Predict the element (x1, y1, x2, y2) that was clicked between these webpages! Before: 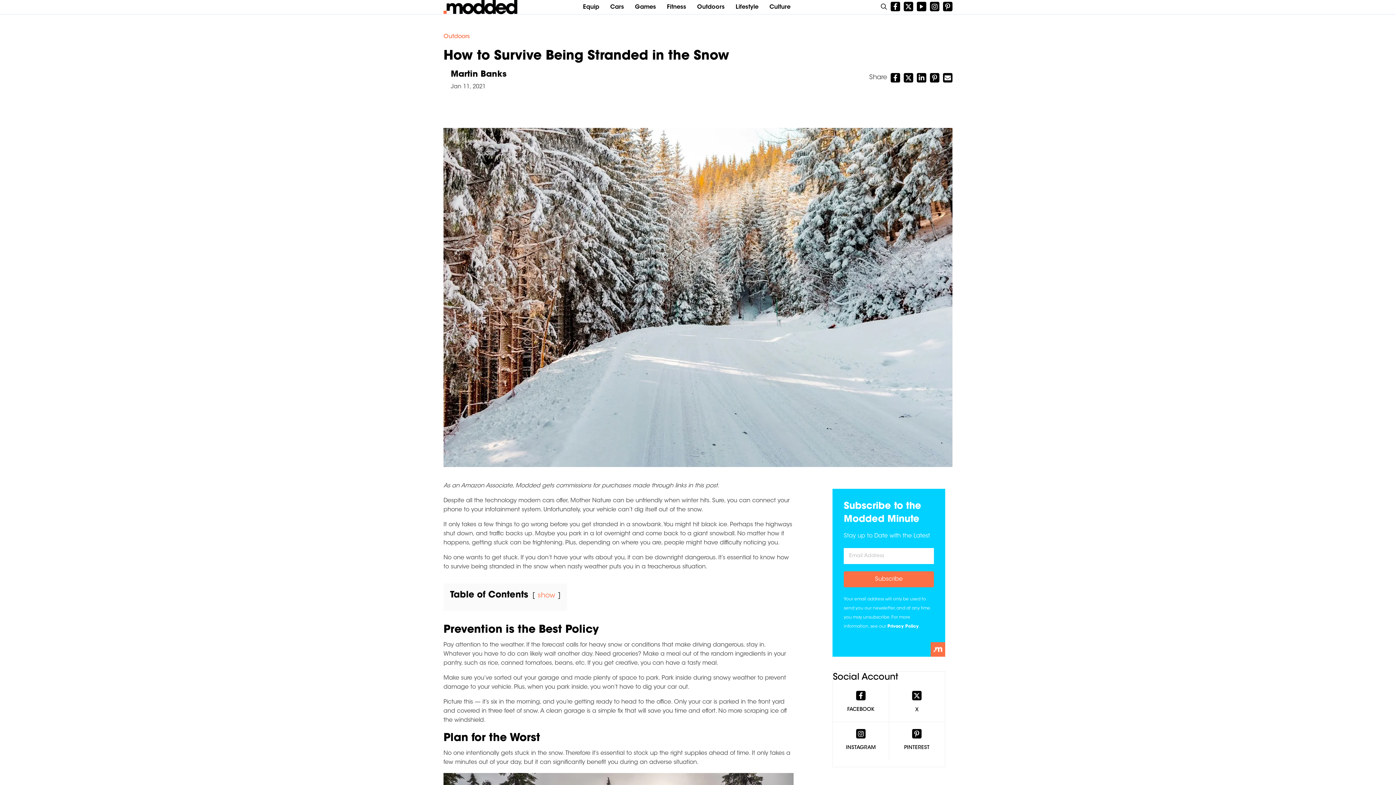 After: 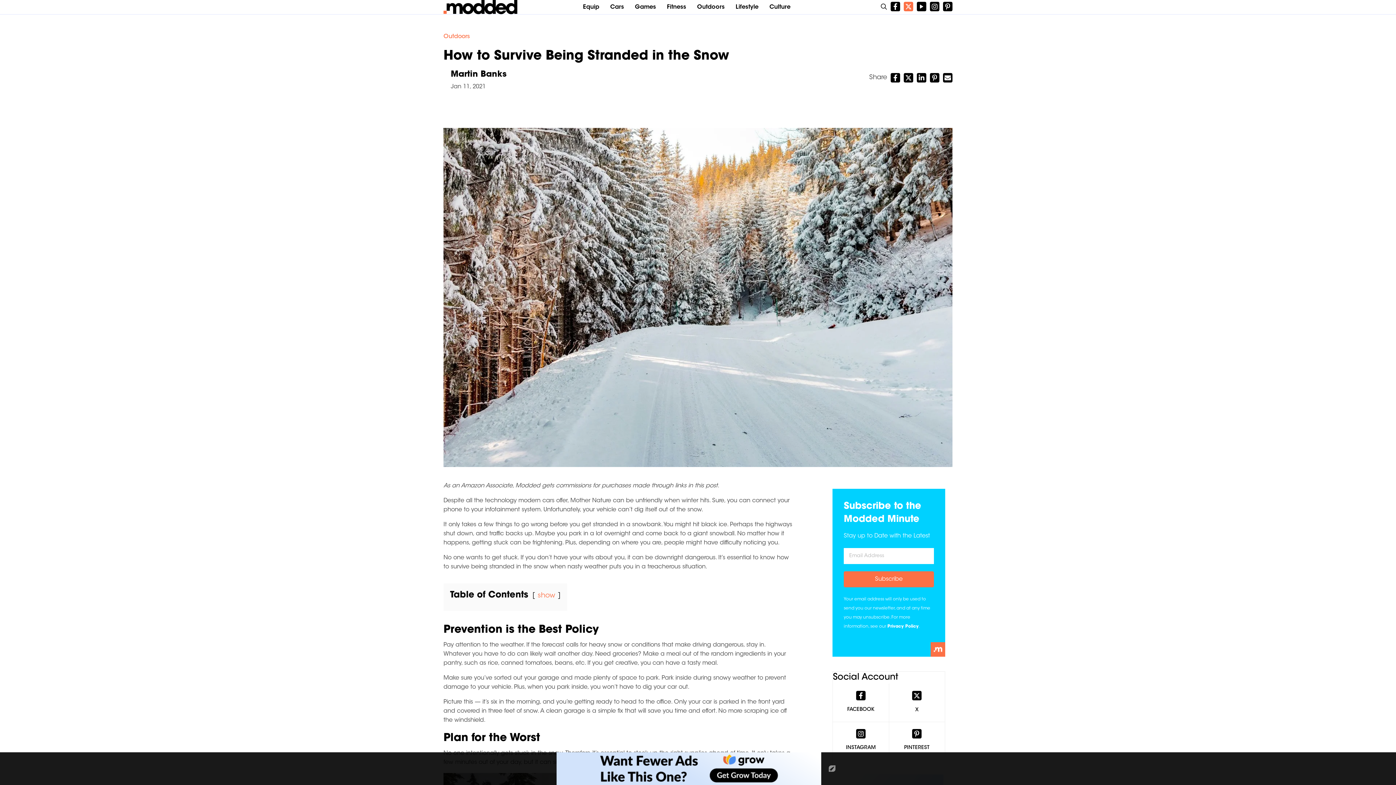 Action: label: Go to https://twitter.com/tmodded bbox: (904, 1, 913, 12)